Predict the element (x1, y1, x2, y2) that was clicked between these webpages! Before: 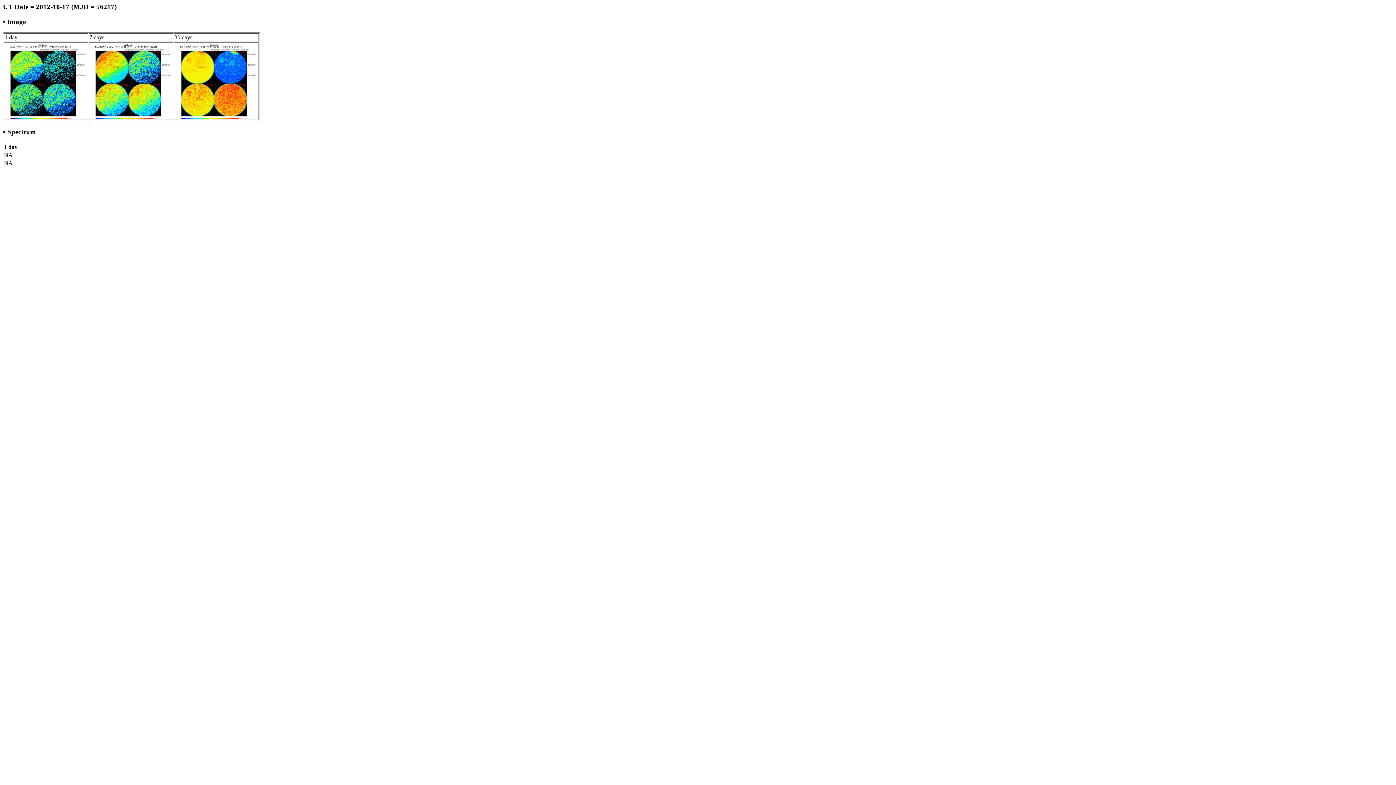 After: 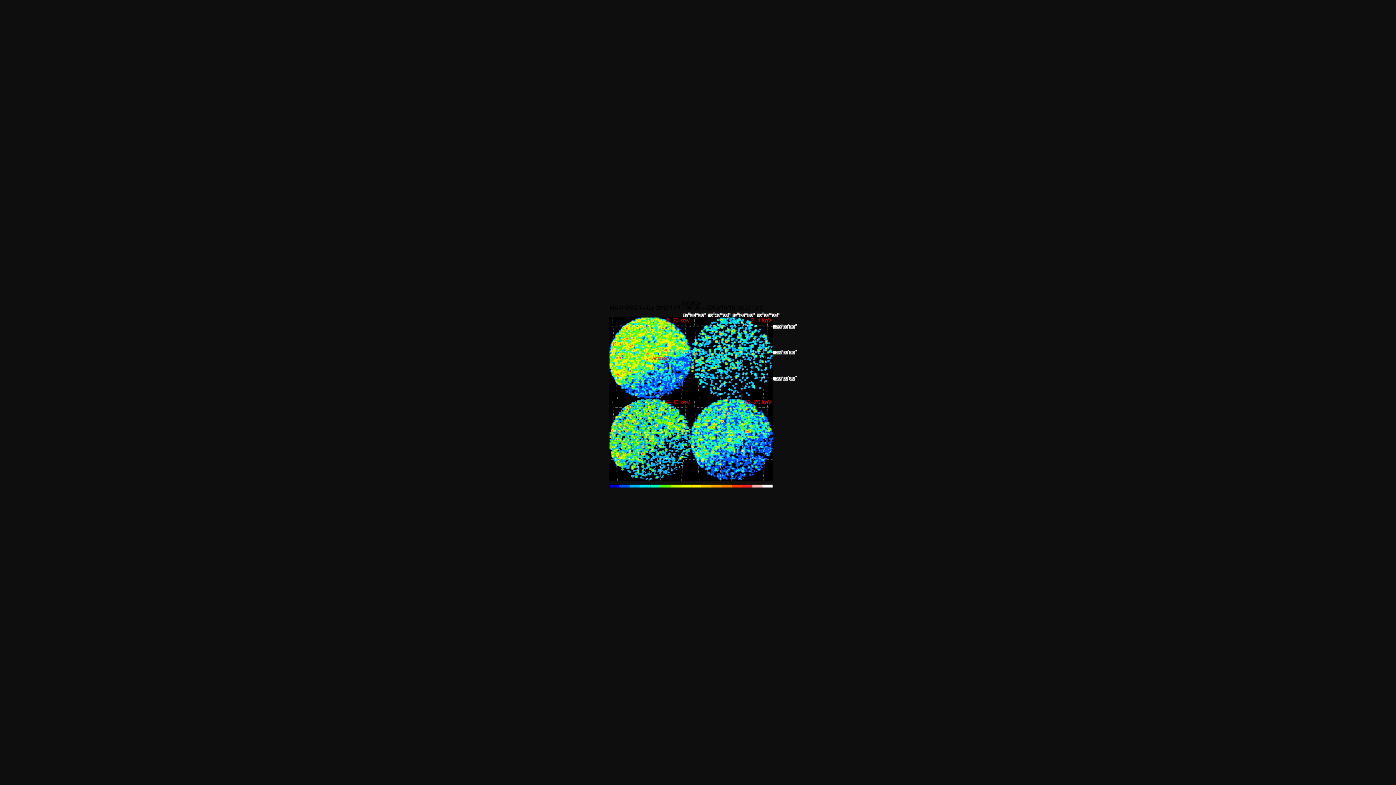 Action: bbox: (4, 114, 87, 120)